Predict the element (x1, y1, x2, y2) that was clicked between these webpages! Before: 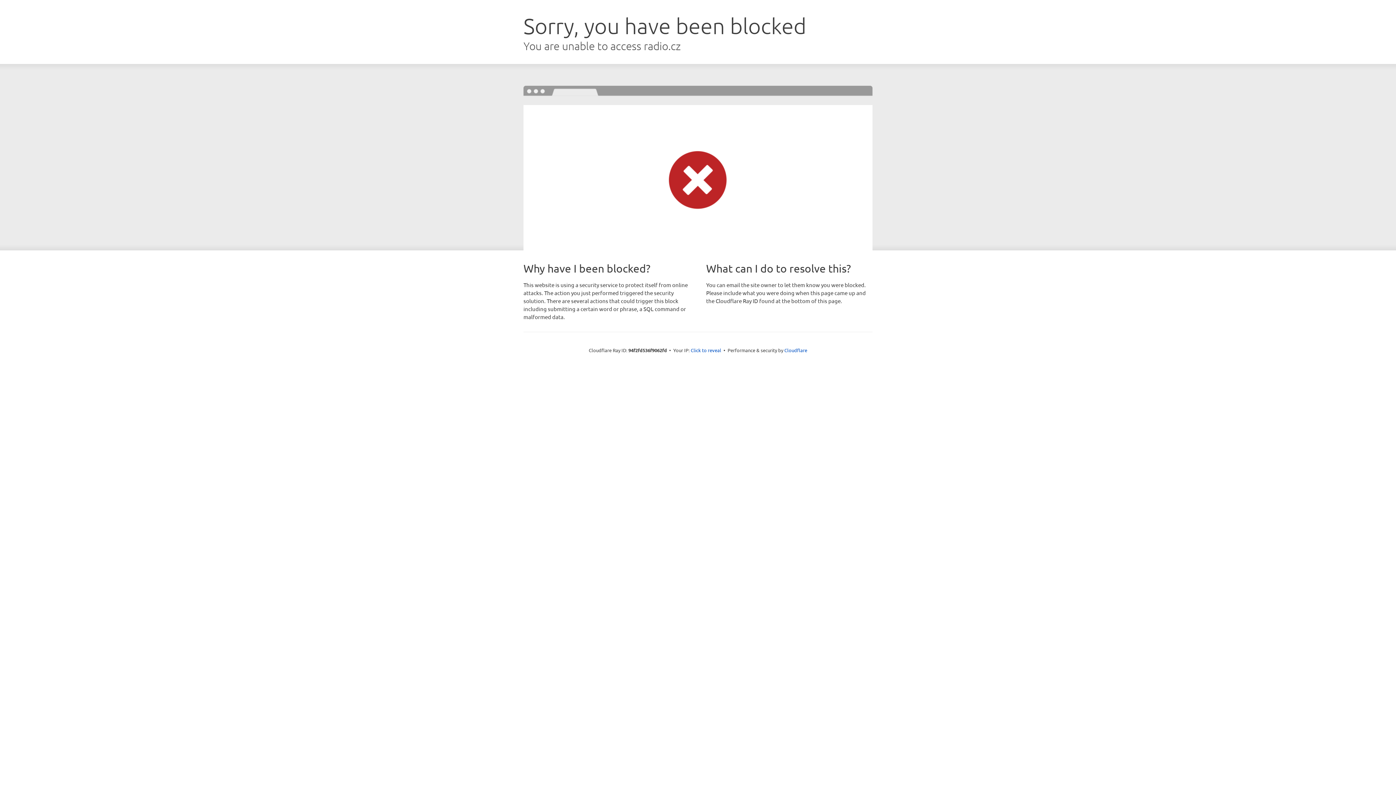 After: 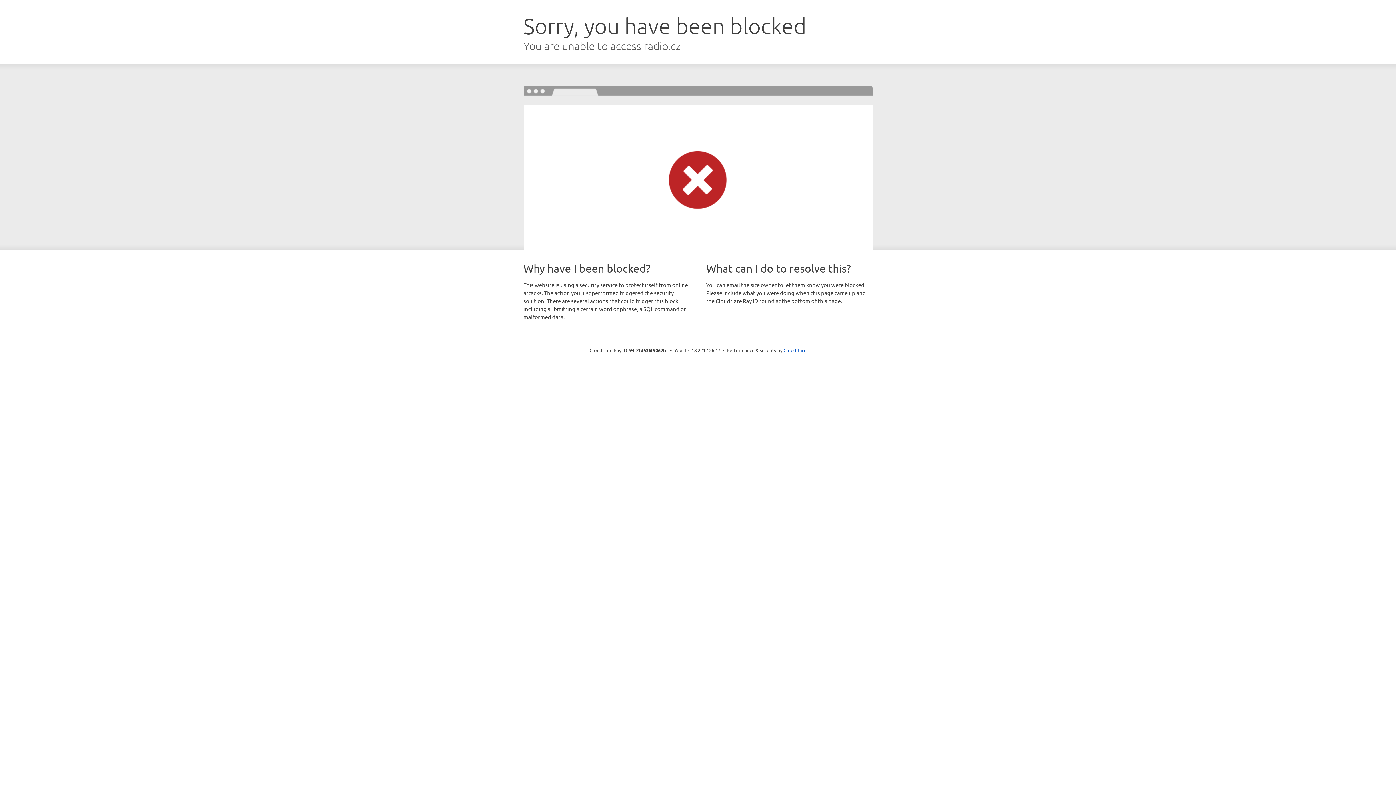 Action: bbox: (690, 346, 721, 353) label: Click to reveal